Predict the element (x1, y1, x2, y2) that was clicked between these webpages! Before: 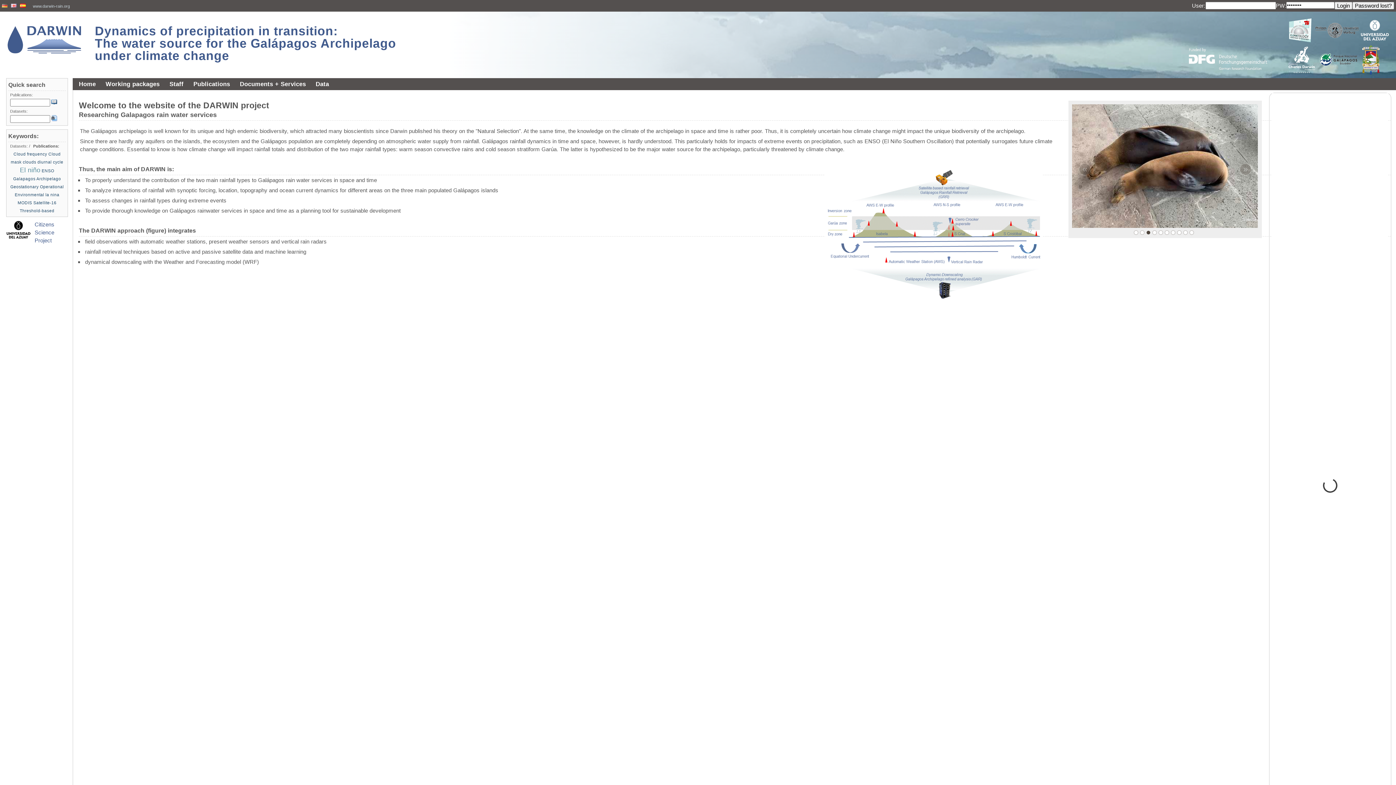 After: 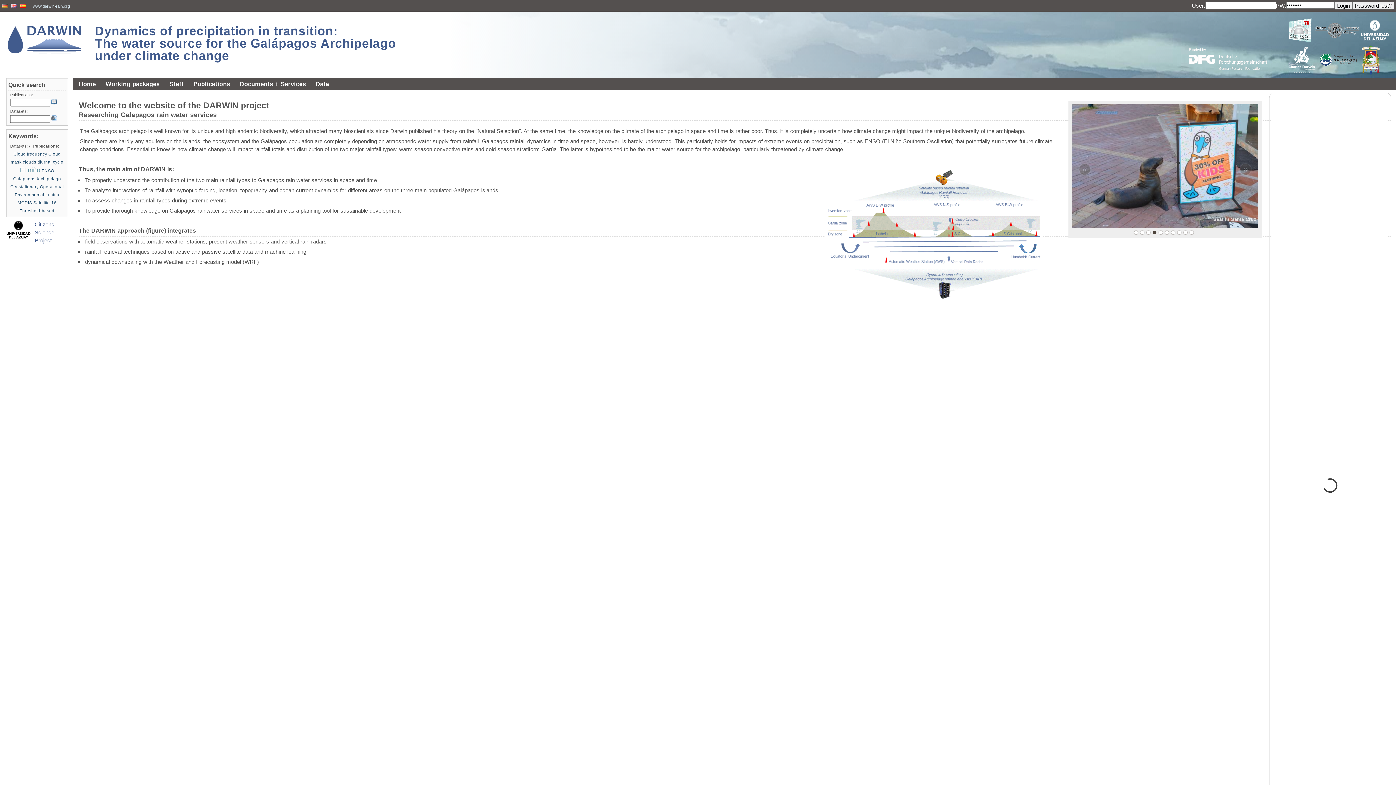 Action: label: Home bbox: (77, 78, 97, 90)